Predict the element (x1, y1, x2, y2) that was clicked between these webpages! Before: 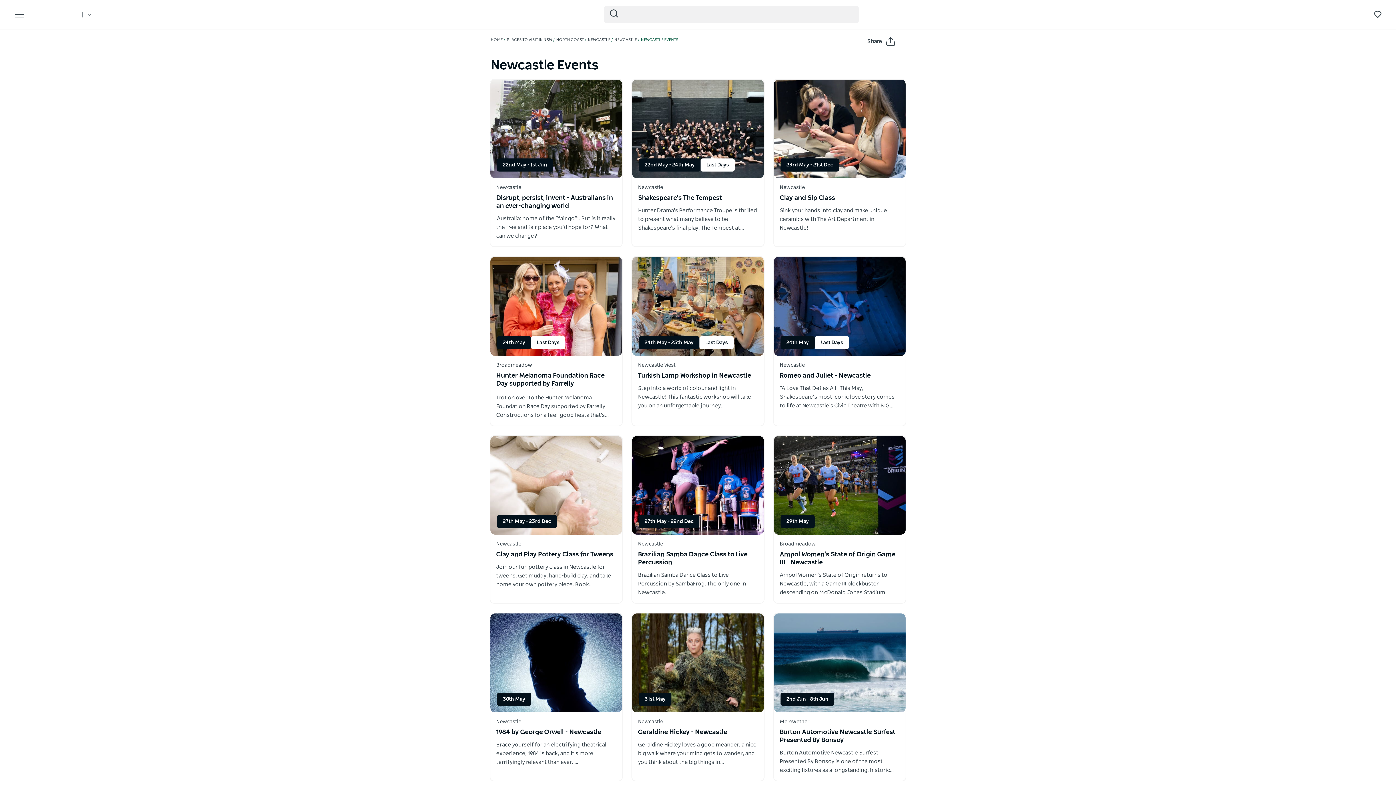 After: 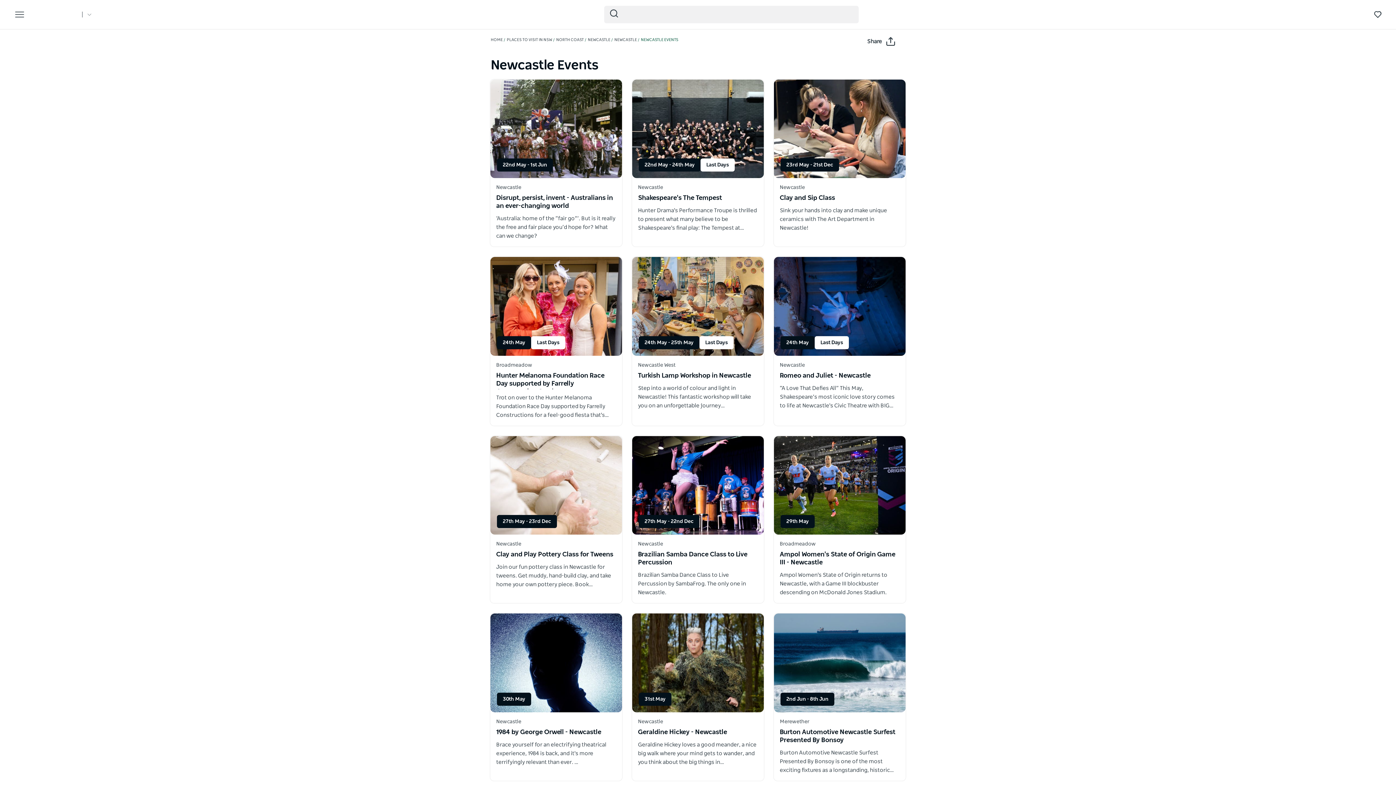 Action: label: Open in a new window bbox: (779, 718, 899, 775)